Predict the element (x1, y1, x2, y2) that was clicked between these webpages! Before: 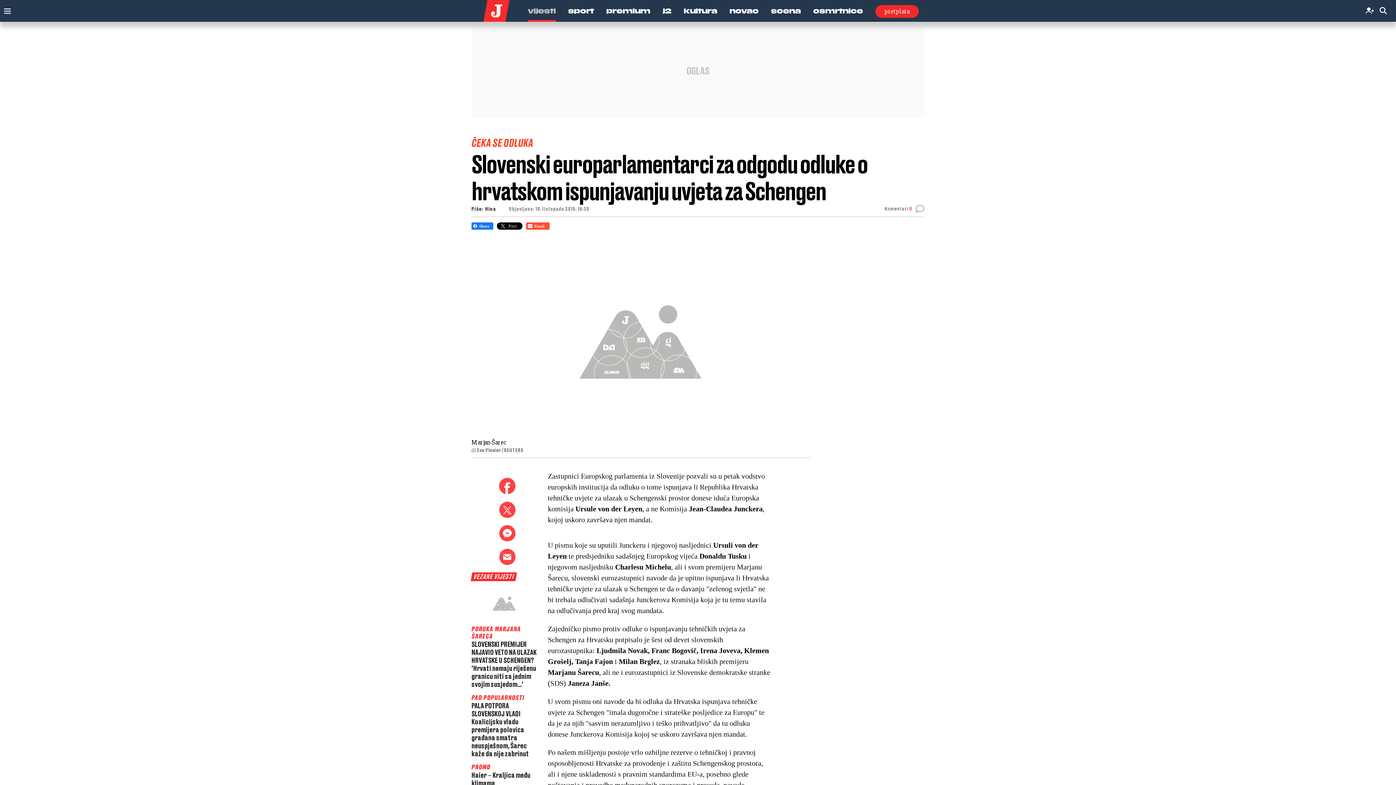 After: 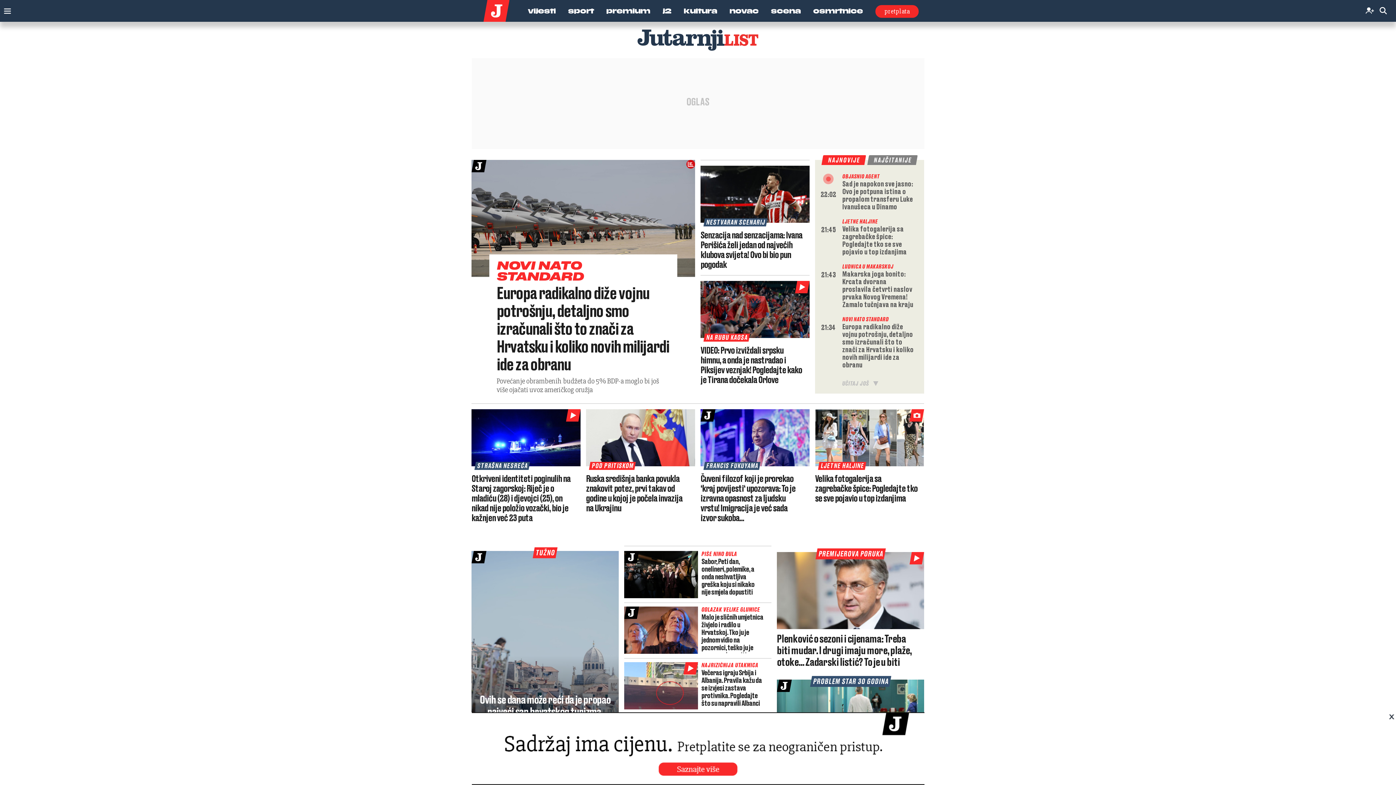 Action: bbox: (483, 8, 509, 12)